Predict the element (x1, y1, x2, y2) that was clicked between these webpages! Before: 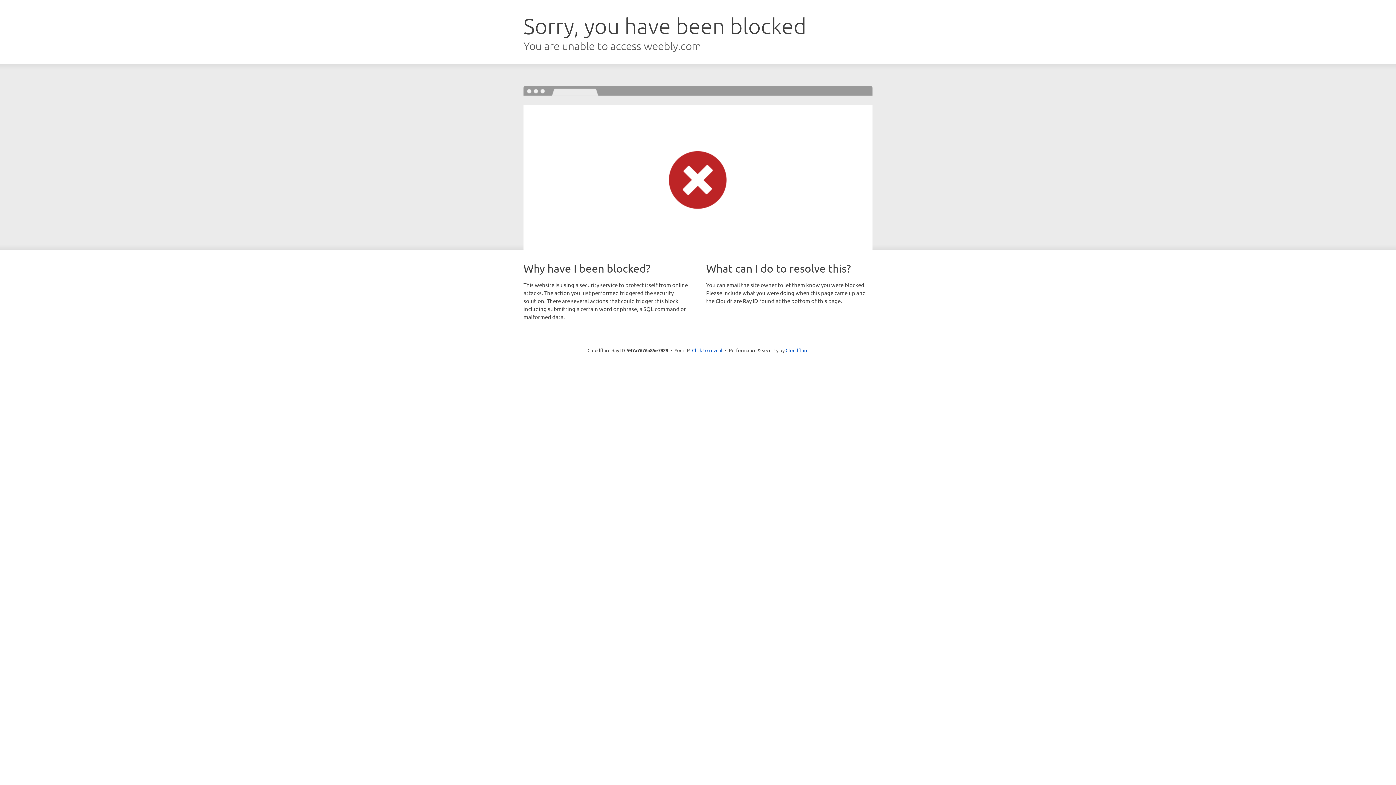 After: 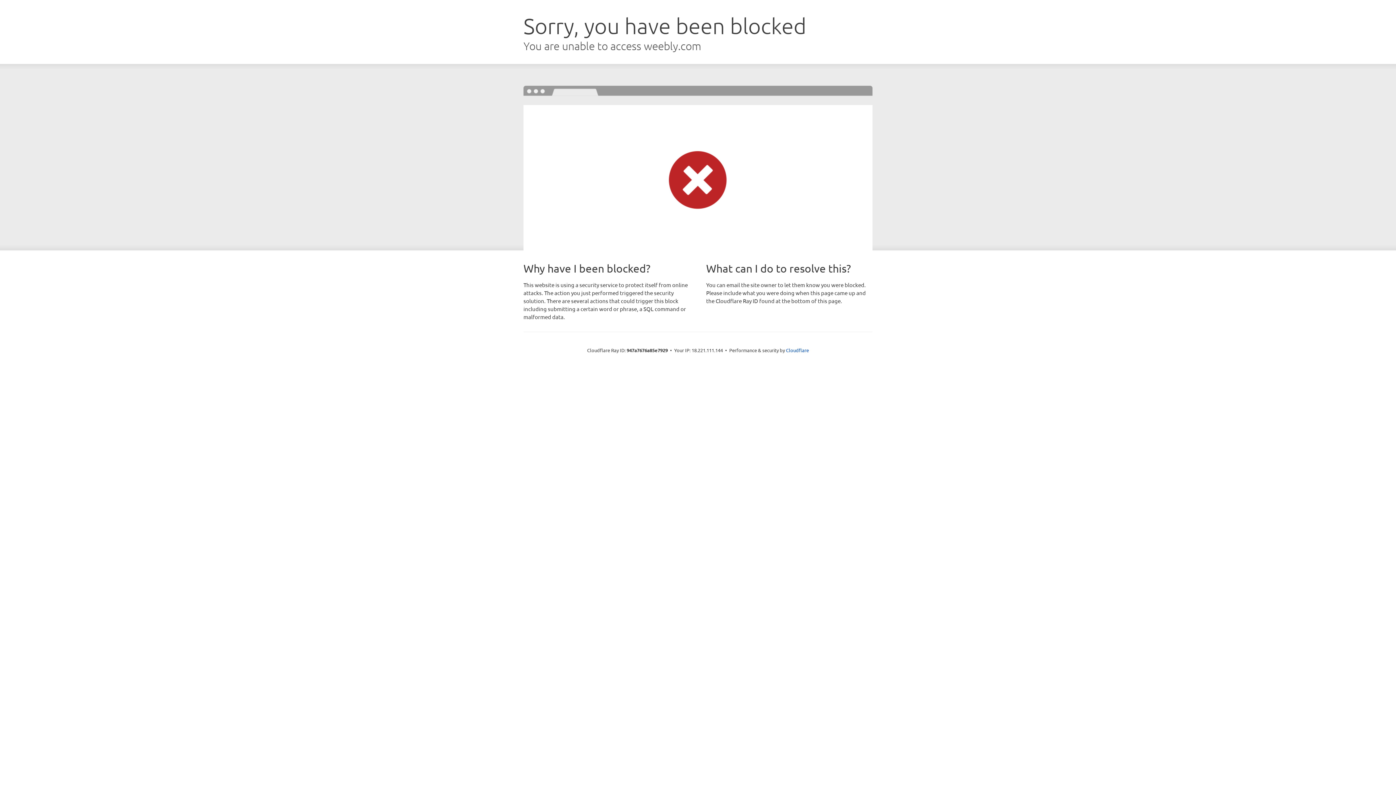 Action: bbox: (692, 346, 722, 353) label: Click to reveal